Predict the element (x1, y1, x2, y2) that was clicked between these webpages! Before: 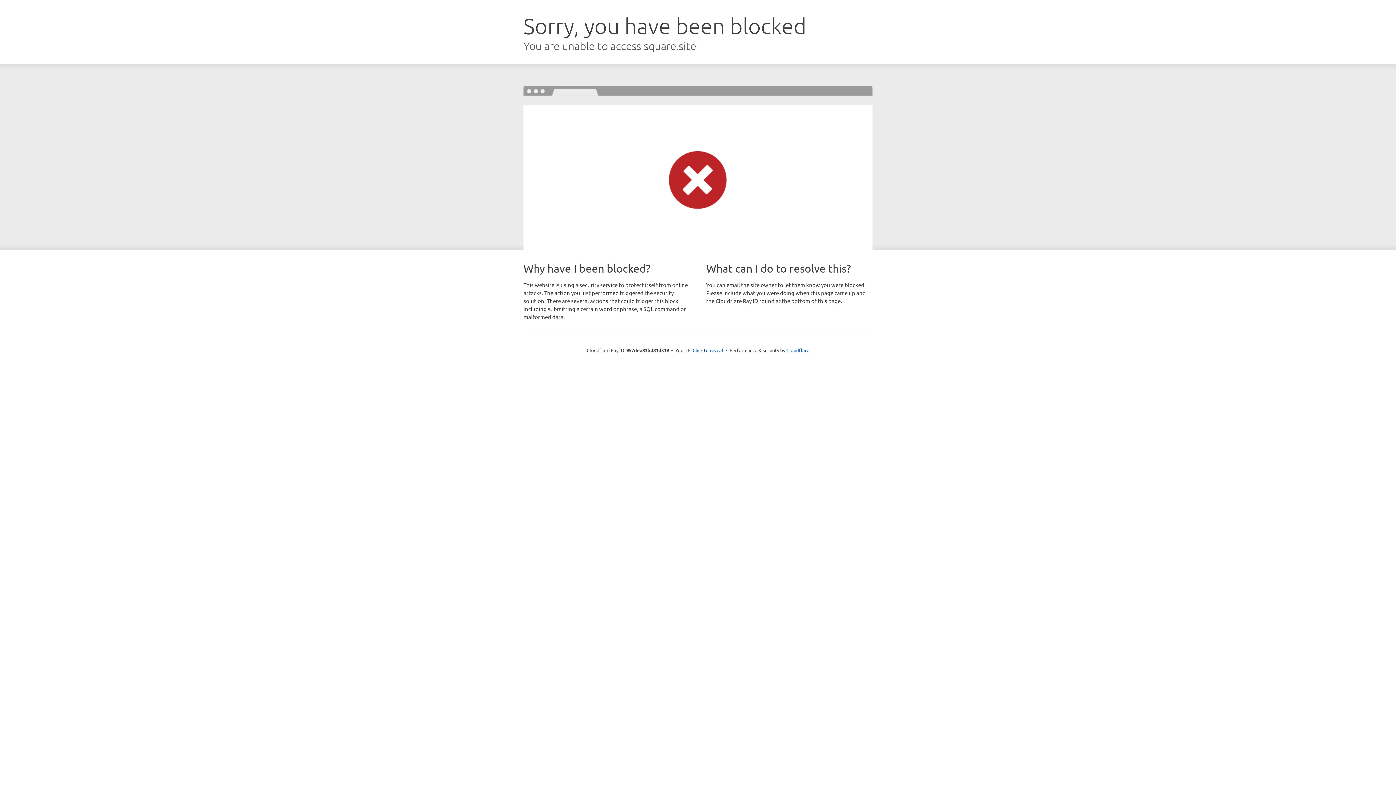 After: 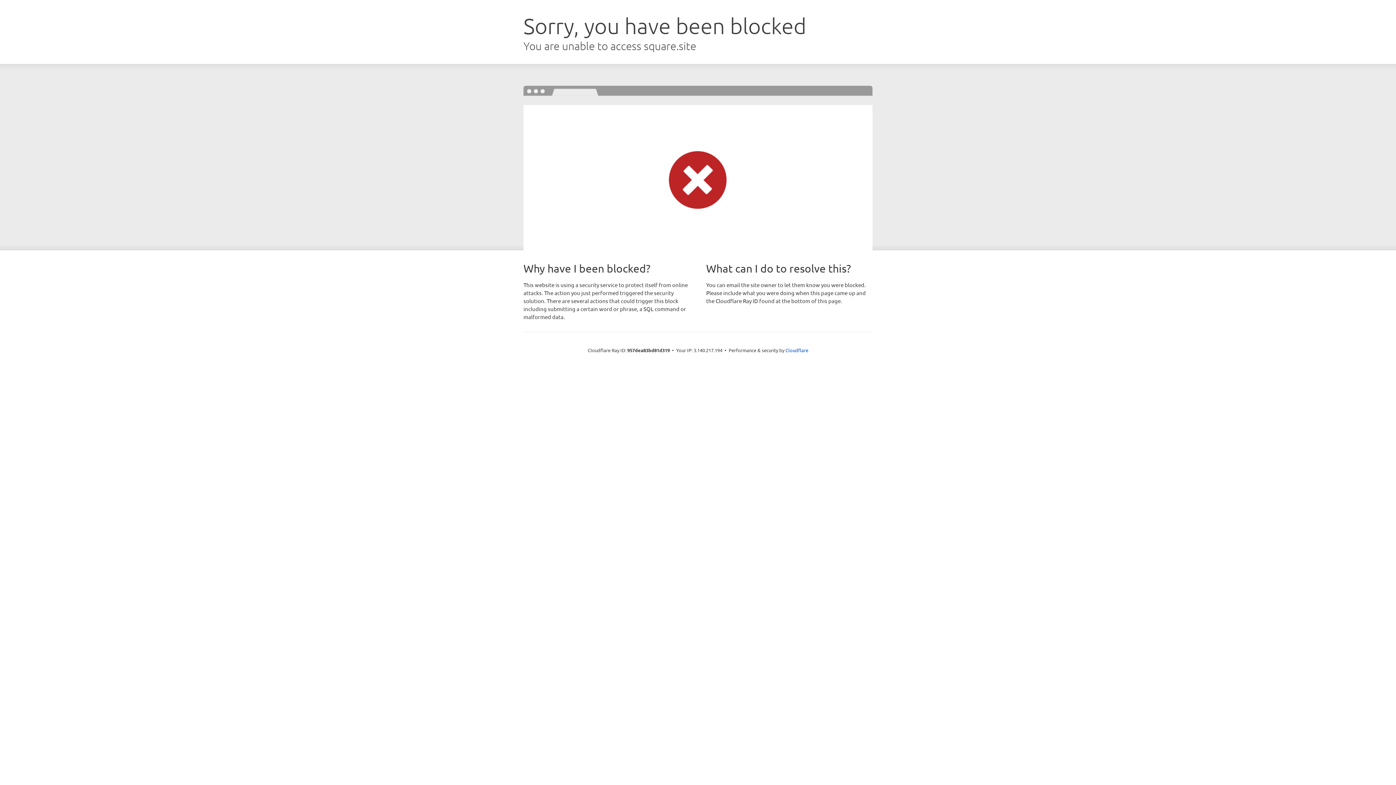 Action: label: Click to reveal bbox: (692, 346, 723, 353)